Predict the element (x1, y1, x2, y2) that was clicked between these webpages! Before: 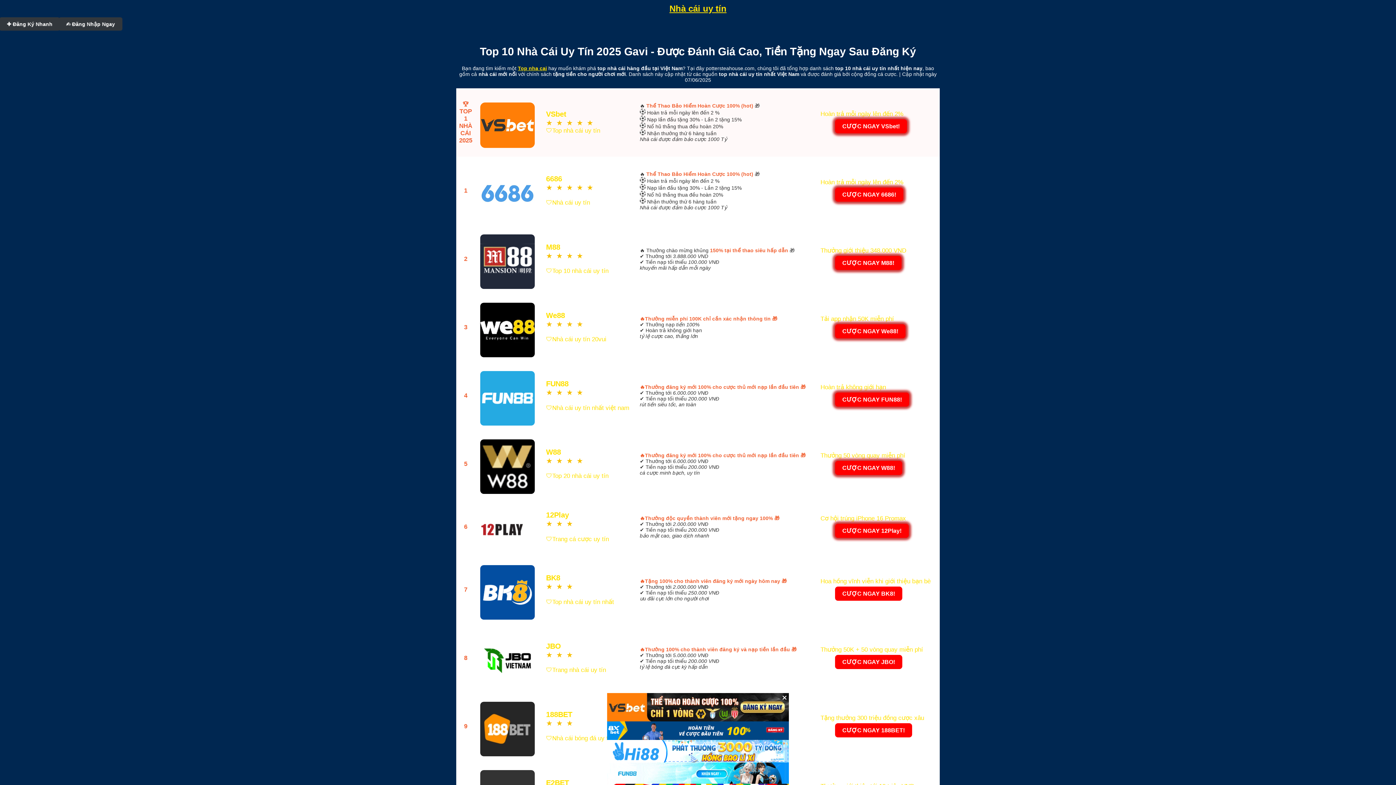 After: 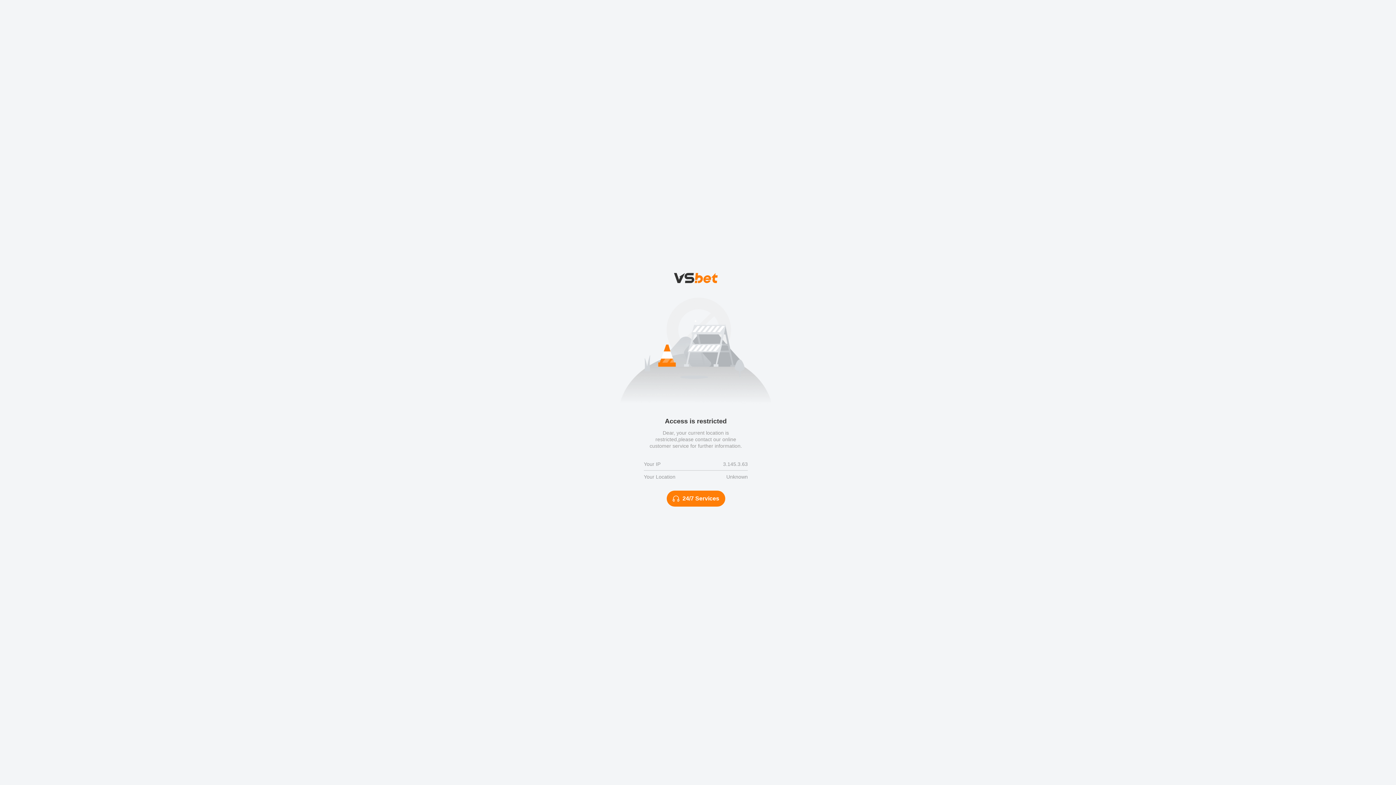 Action: label: 


 bbox: (478, 433, 537, 495)